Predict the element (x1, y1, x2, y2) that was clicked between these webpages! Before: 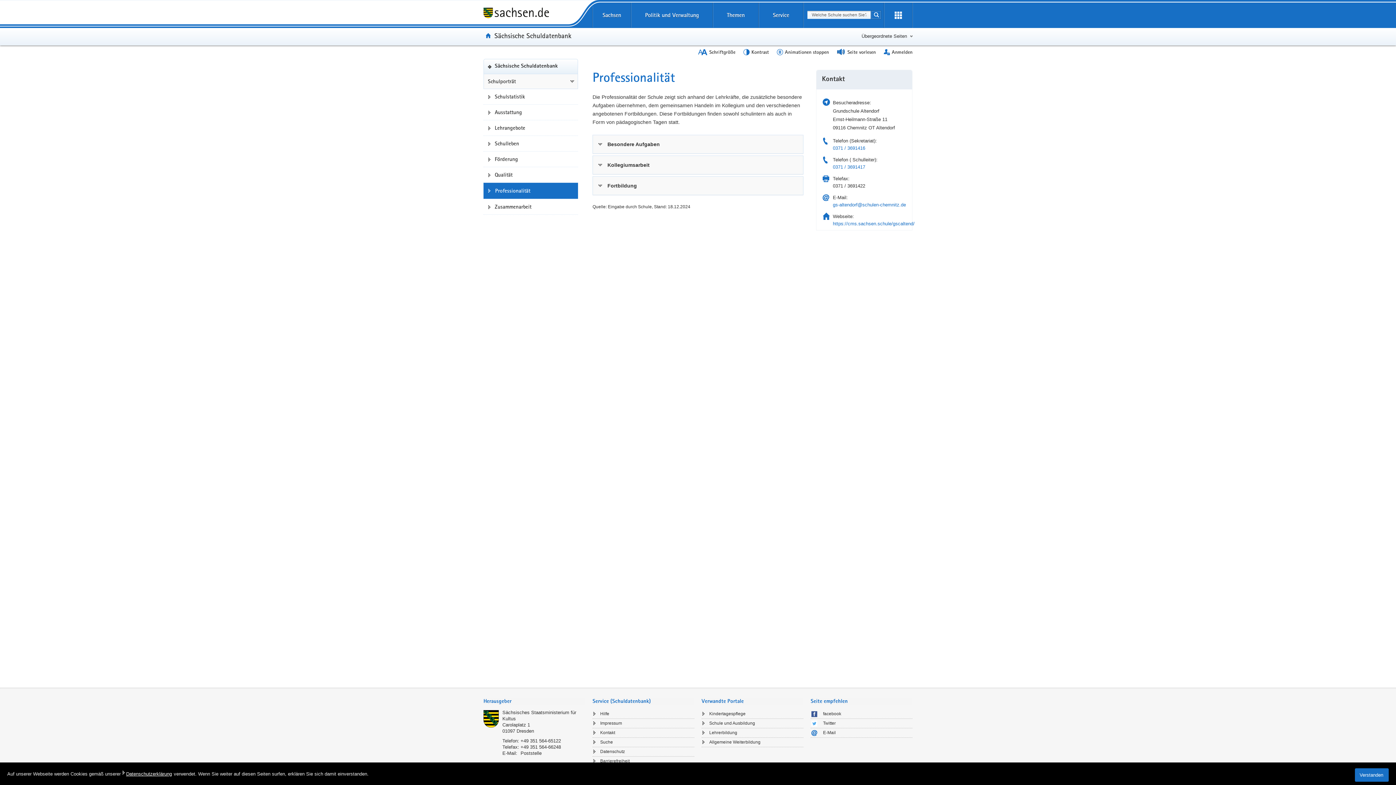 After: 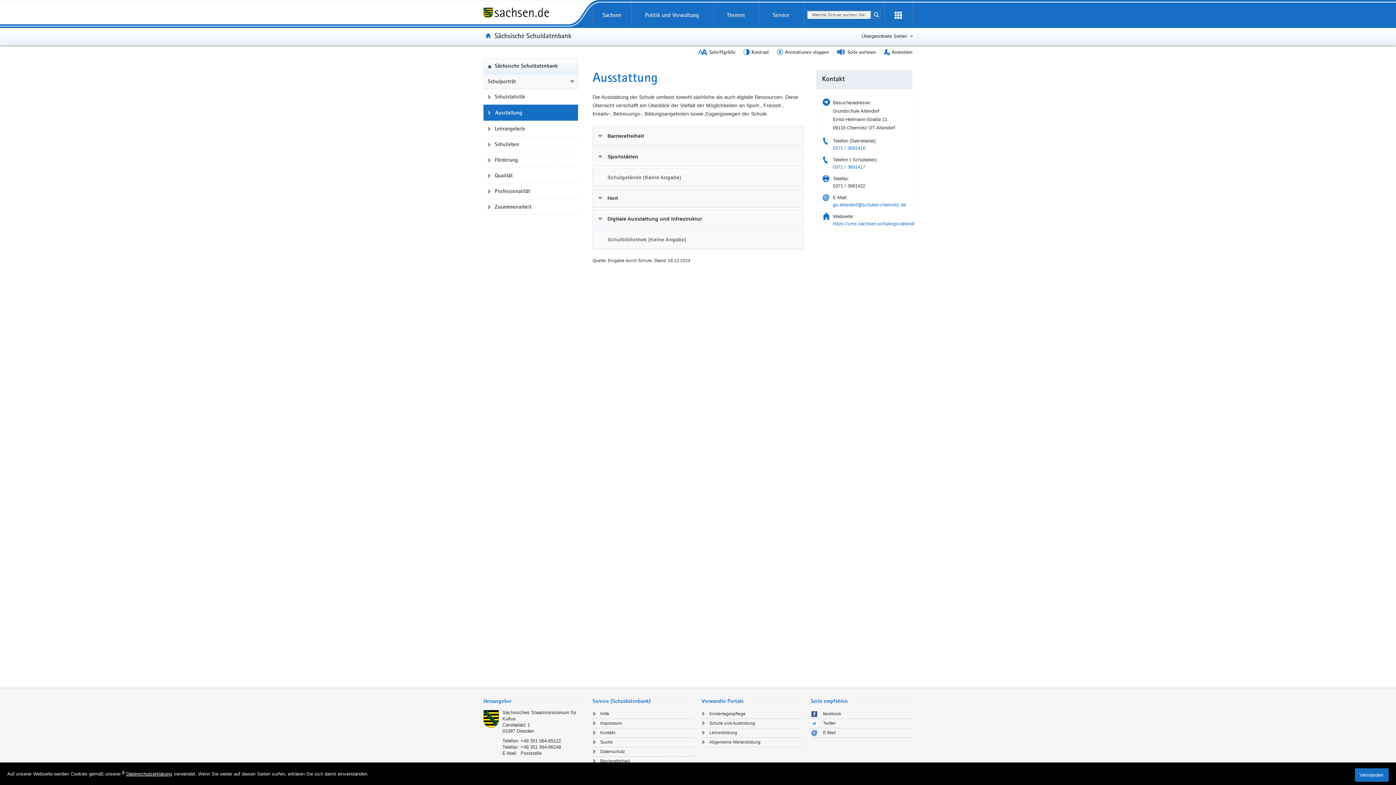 Action: label: Ausstattung bbox: (483, 104, 578, 120)